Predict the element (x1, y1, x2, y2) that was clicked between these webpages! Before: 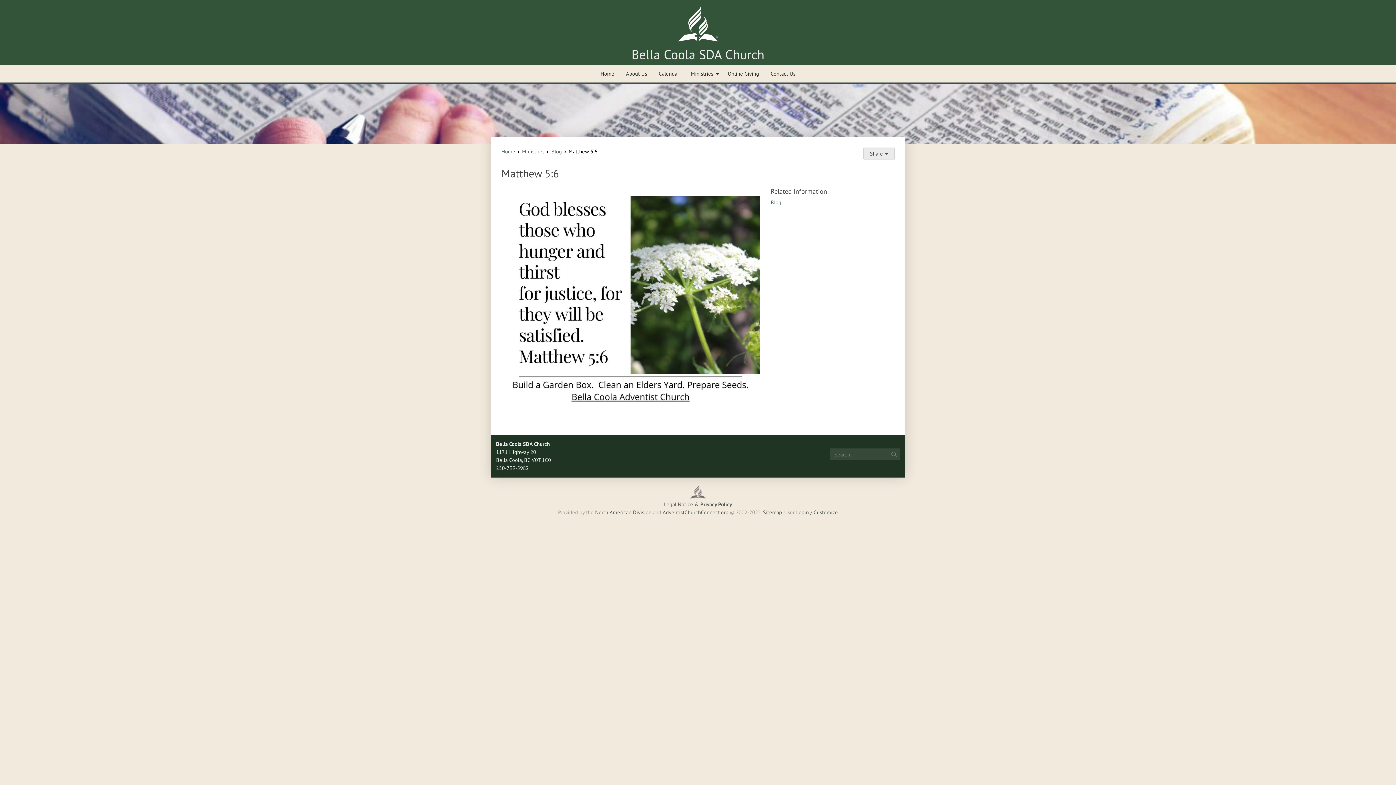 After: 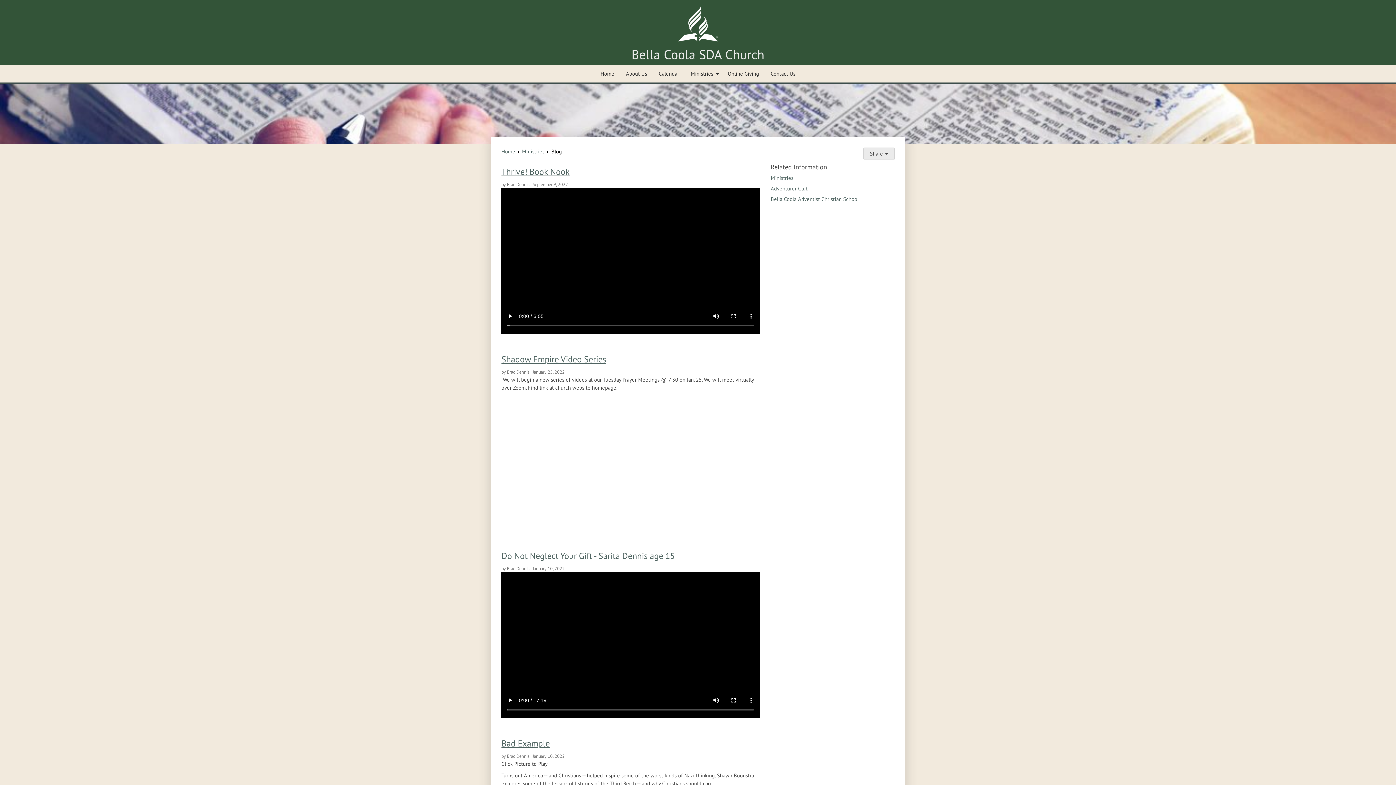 Action: bbox: (551, 148, 562, 155) label: Blog